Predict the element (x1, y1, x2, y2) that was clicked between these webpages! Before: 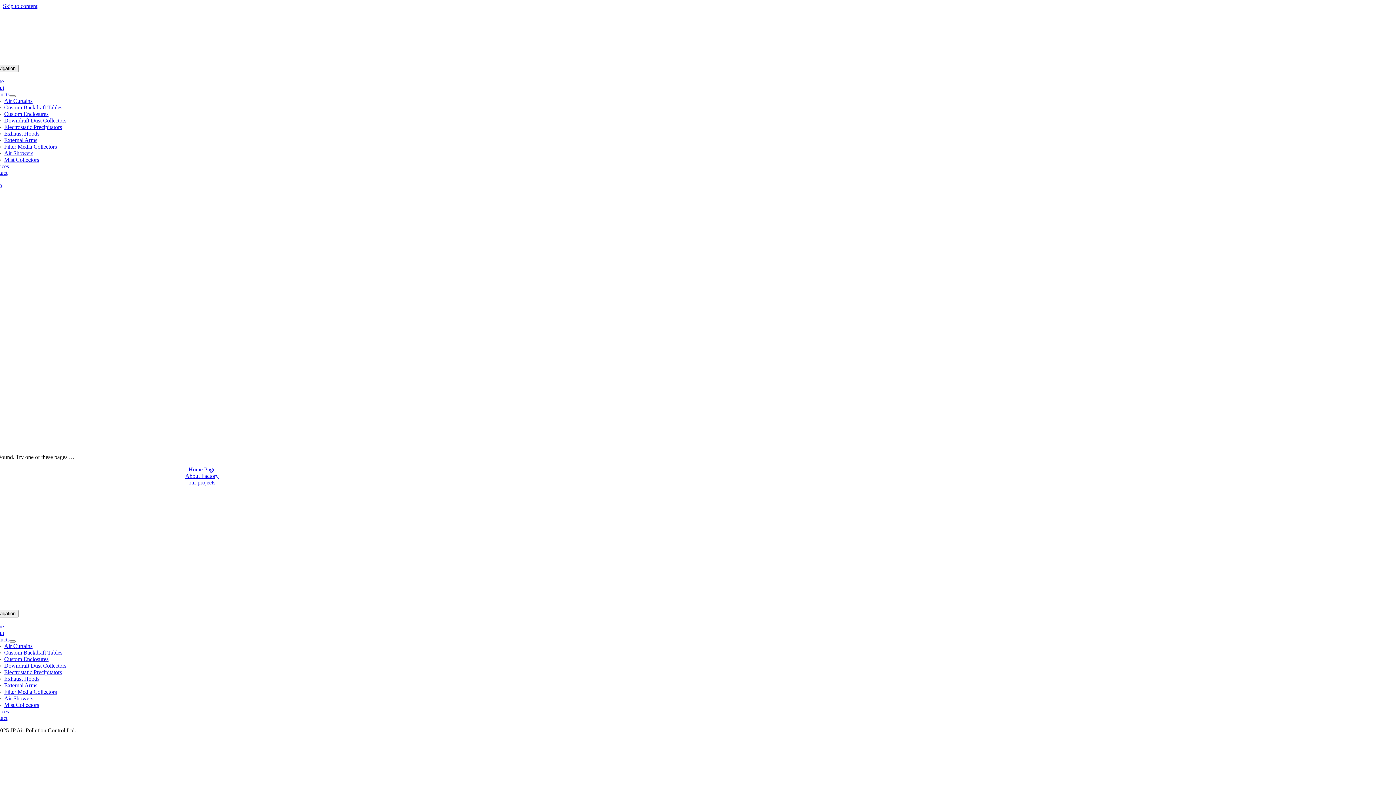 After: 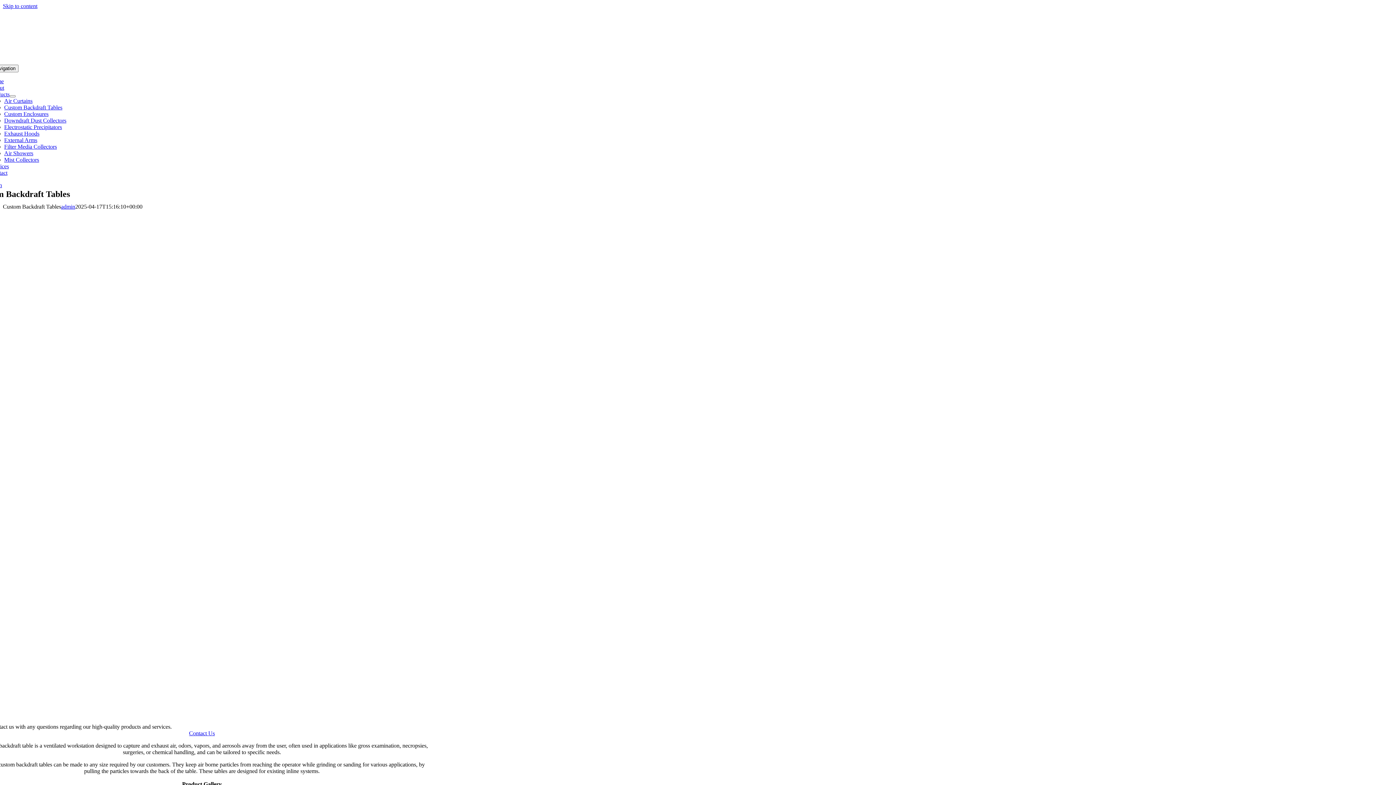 Action: label: Custom Backdraft Tables bbox: (4, 104, 62, 110)